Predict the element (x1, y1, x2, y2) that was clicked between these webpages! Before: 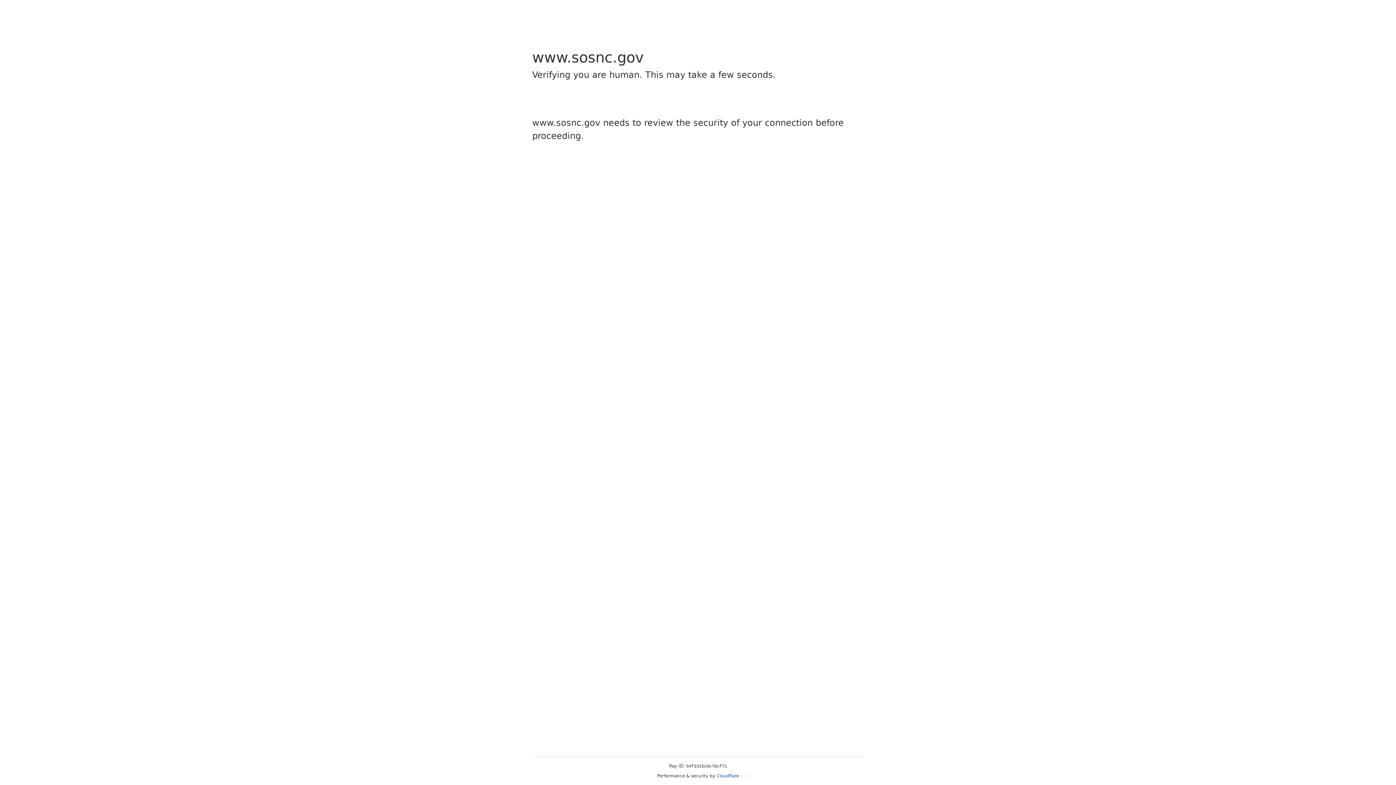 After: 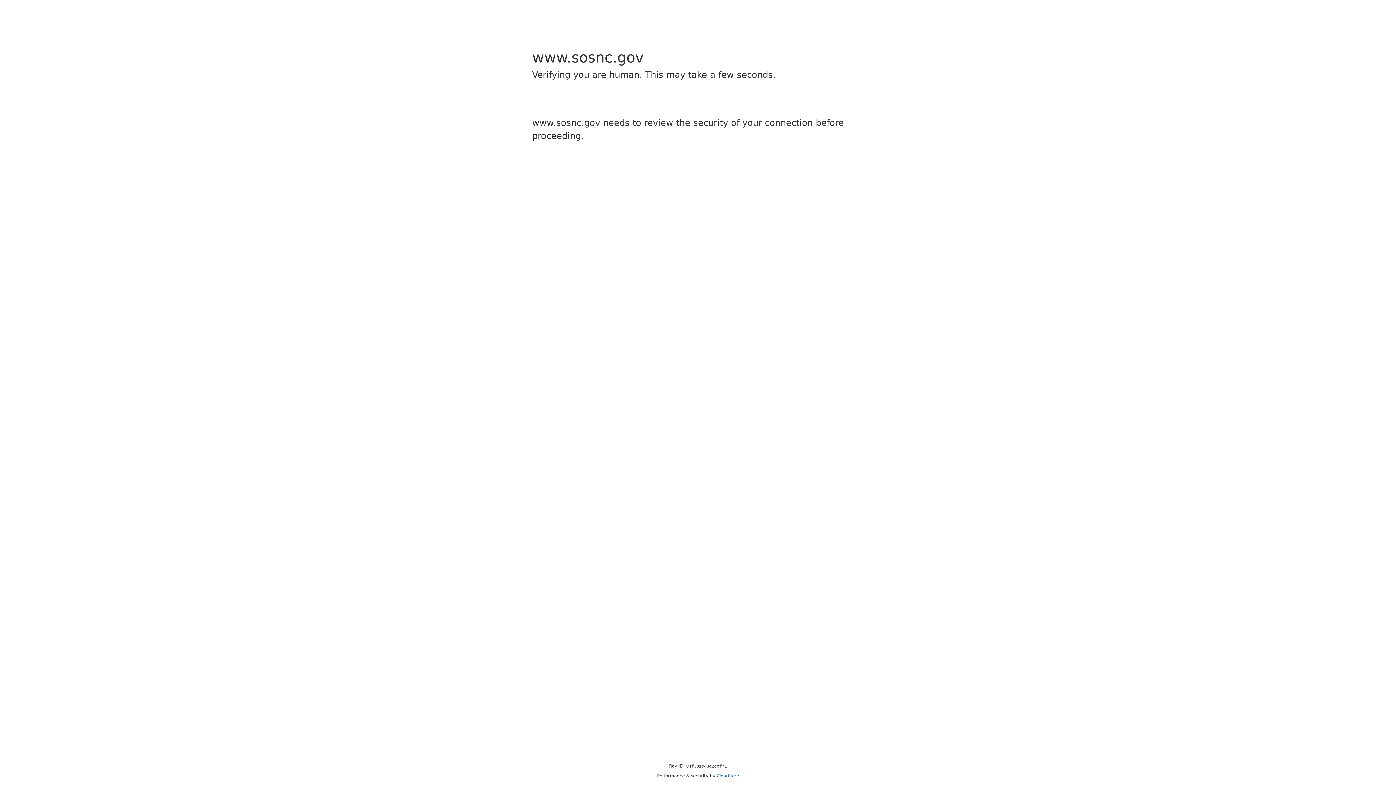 Action: label: Cloudflare bbox: (716, 773, 739, 778)